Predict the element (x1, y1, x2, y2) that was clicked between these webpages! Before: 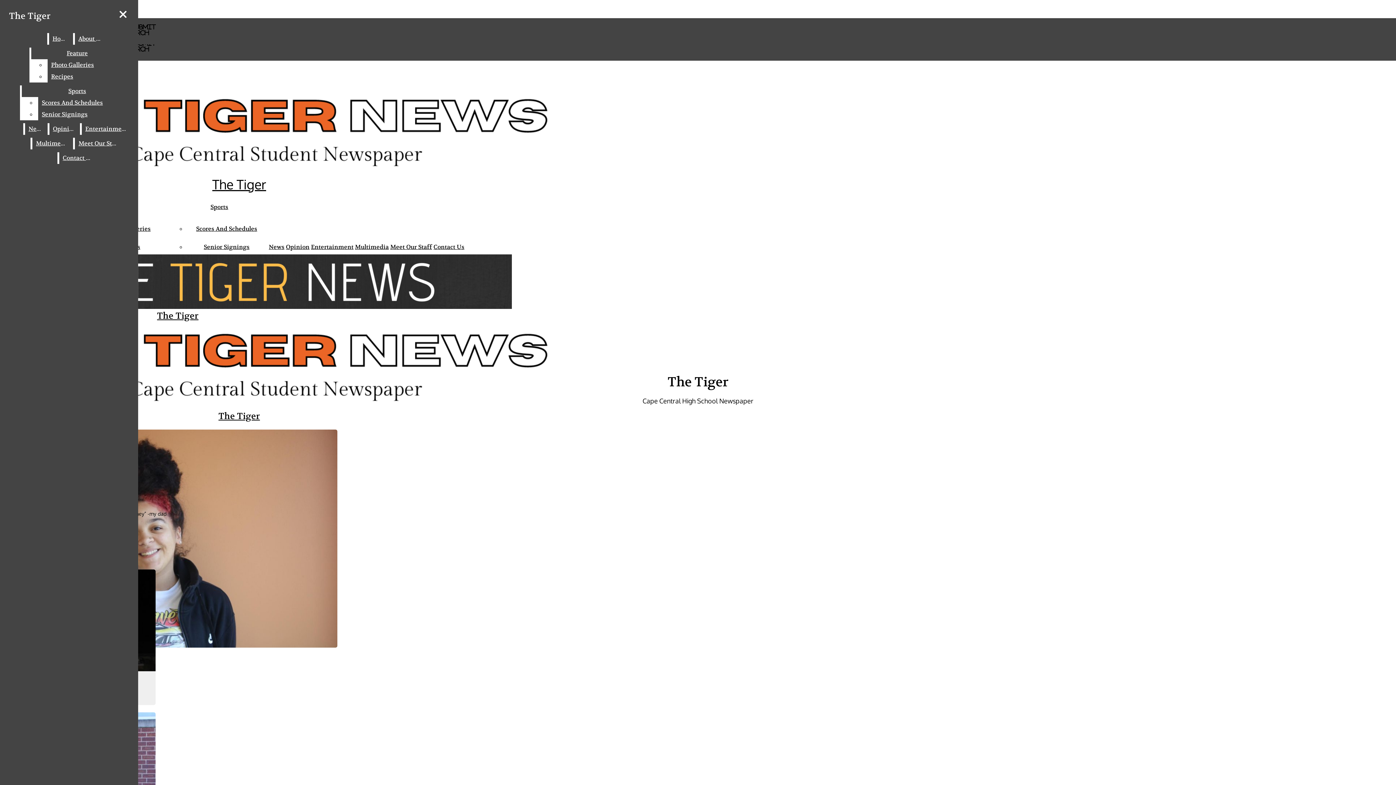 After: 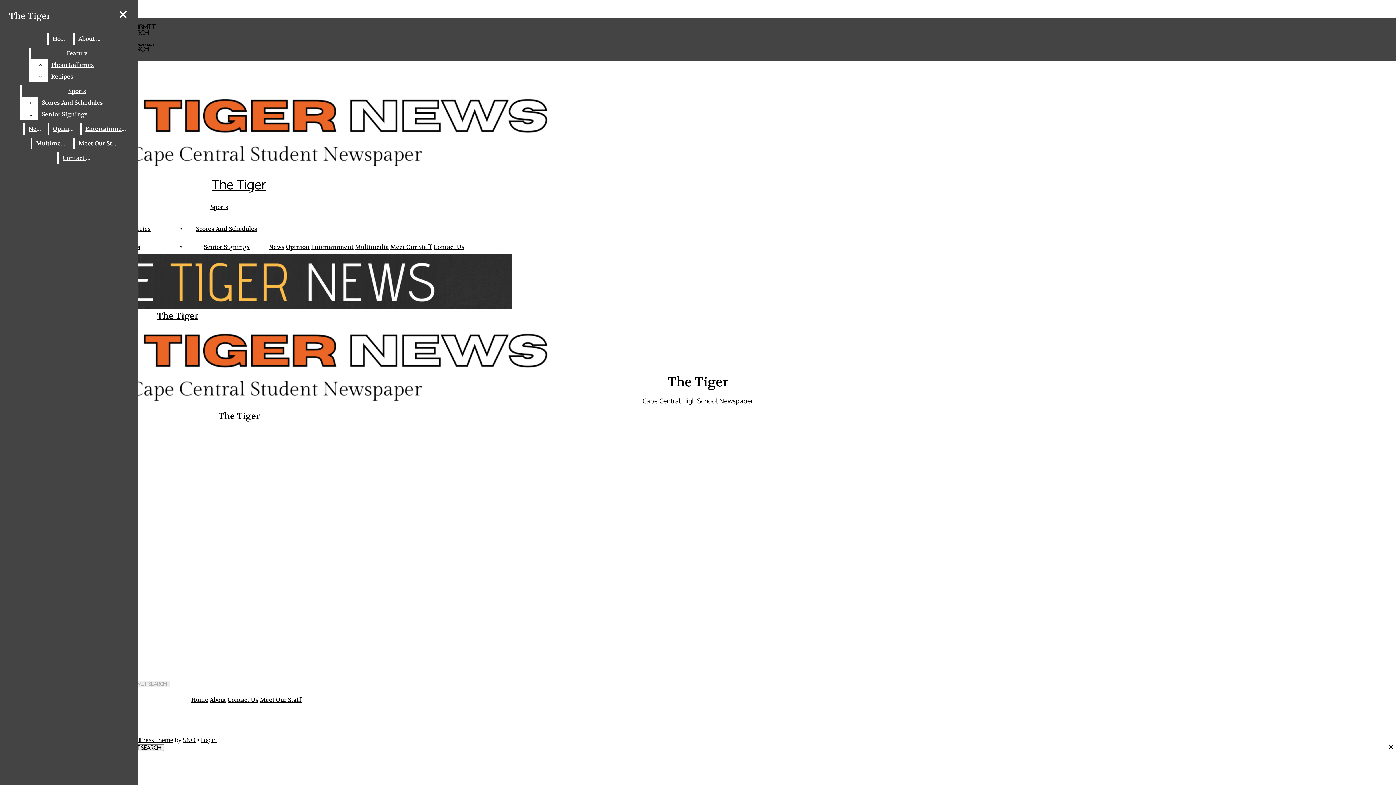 Action: bbox: (59, 152, 95, 164) label: Contact Us